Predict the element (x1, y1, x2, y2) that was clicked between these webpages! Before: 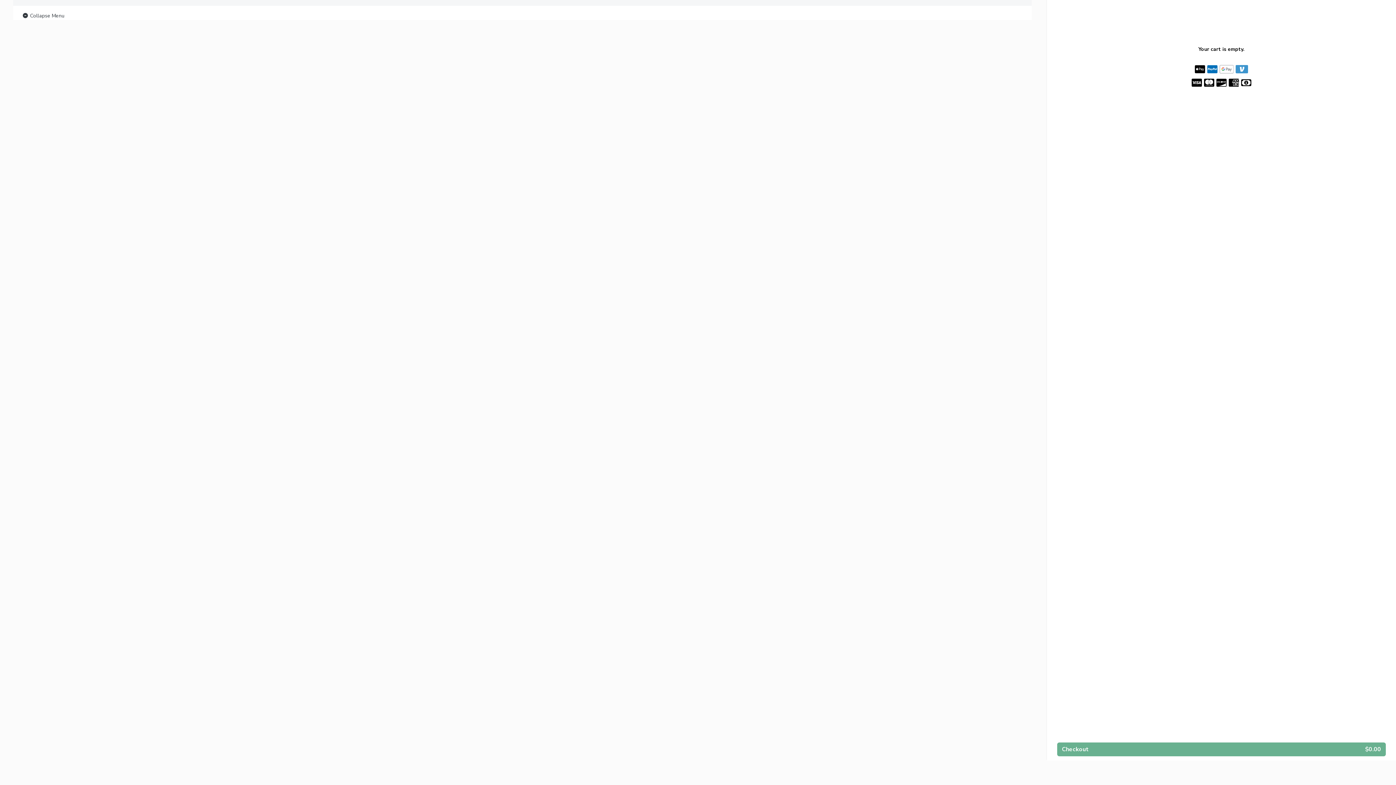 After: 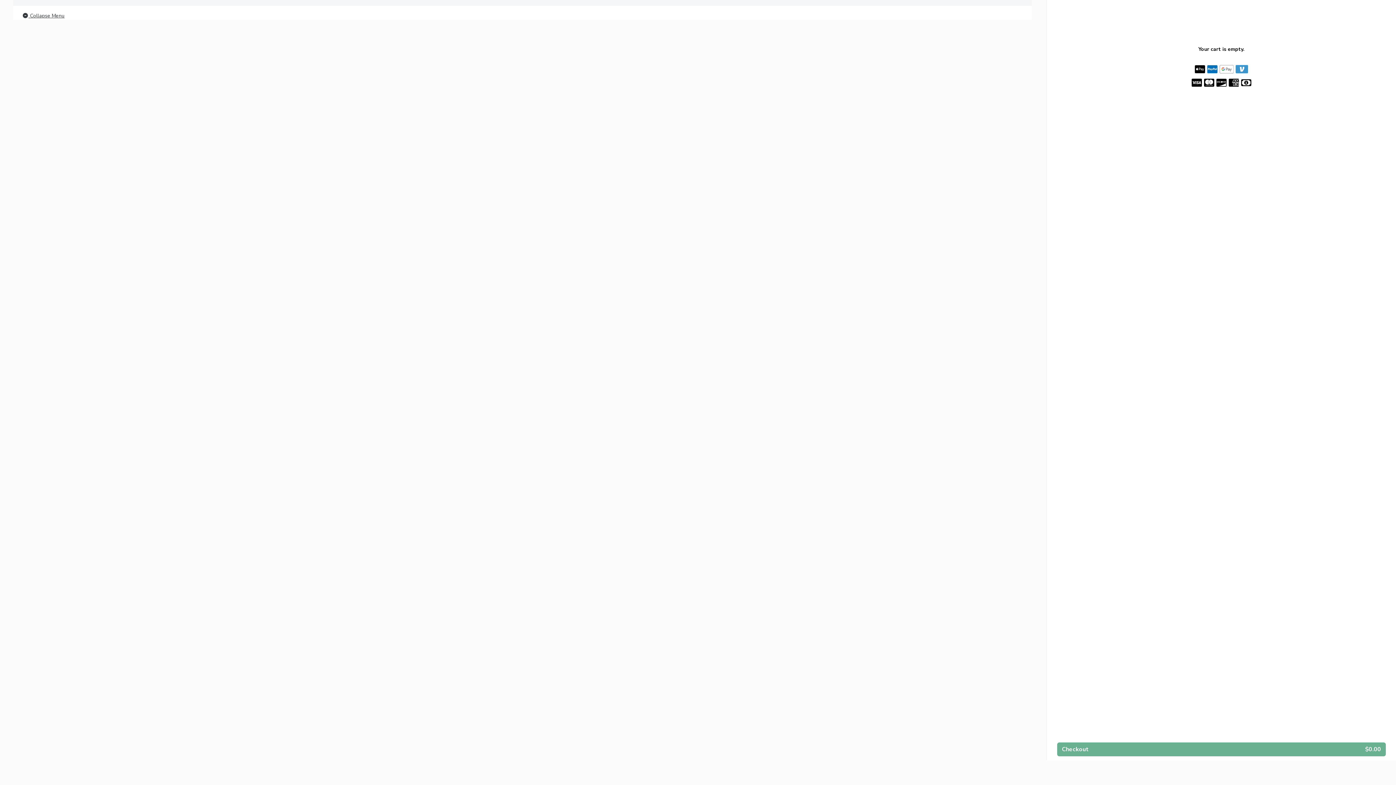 Action: bbox: (21, 11, 64, 20) label:  Collapse Menu